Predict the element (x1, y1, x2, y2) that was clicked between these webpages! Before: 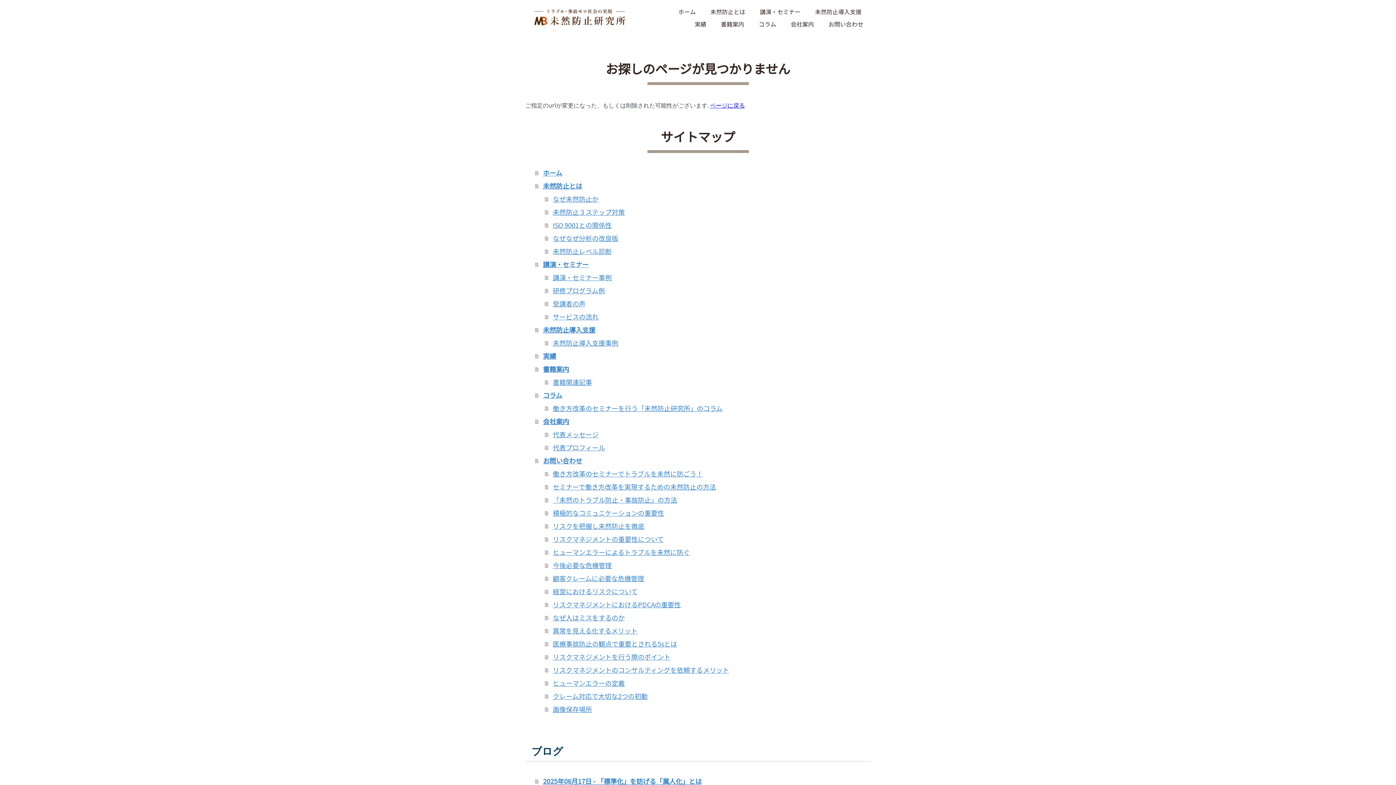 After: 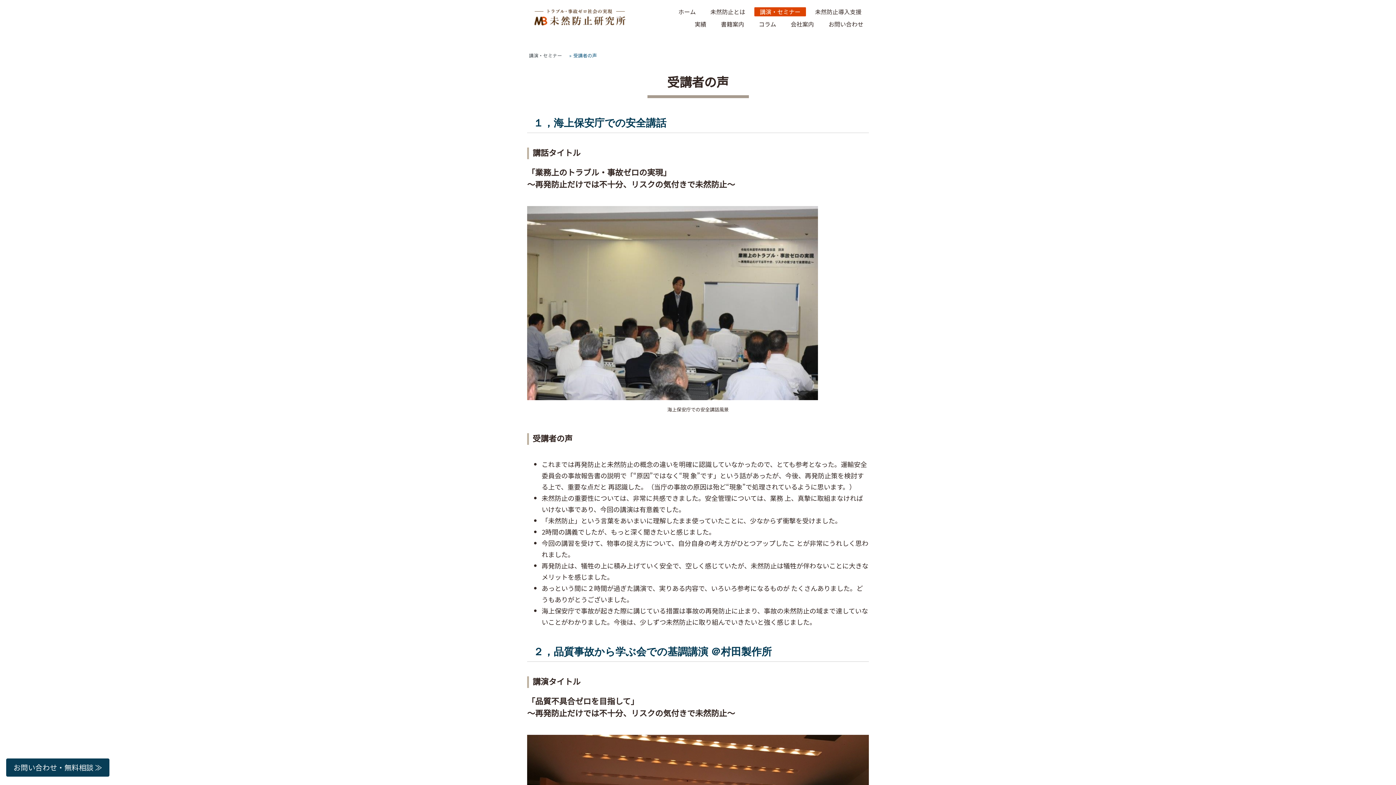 Action: label: 受講者の声 bbox: (545, 297, 870, 310)